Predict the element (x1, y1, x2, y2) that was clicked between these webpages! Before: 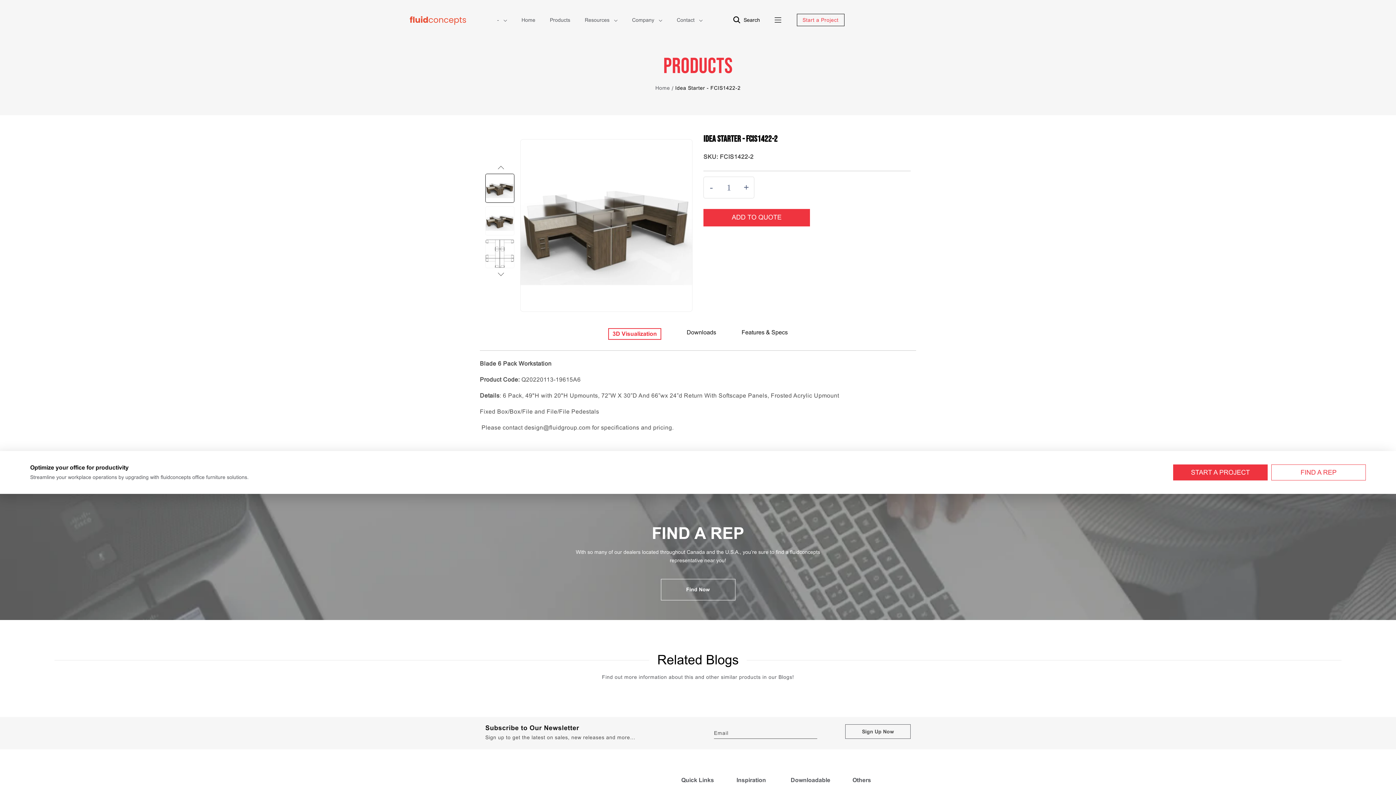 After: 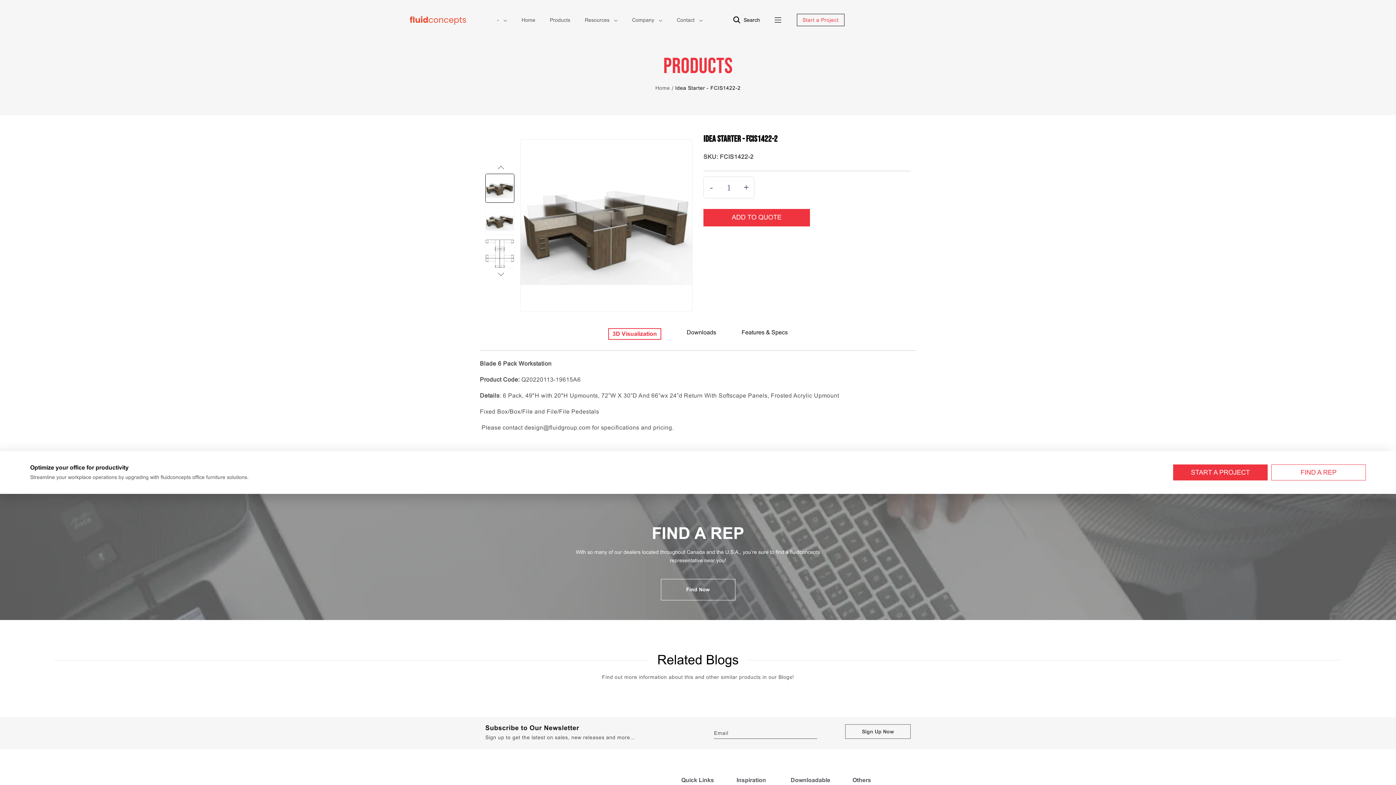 Action: bbox: (485, 173, 514, 202) label: Translation missing: en.products.product.media.load_image